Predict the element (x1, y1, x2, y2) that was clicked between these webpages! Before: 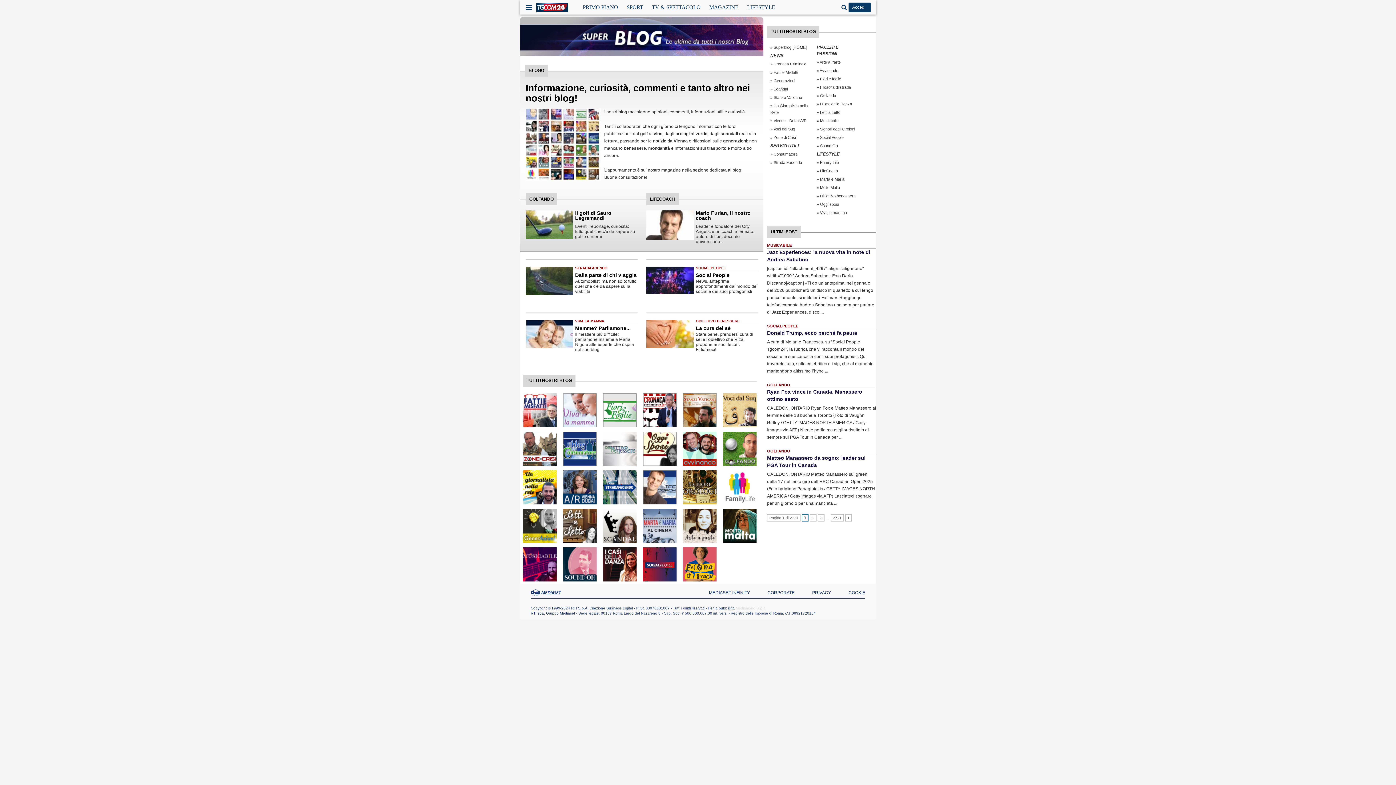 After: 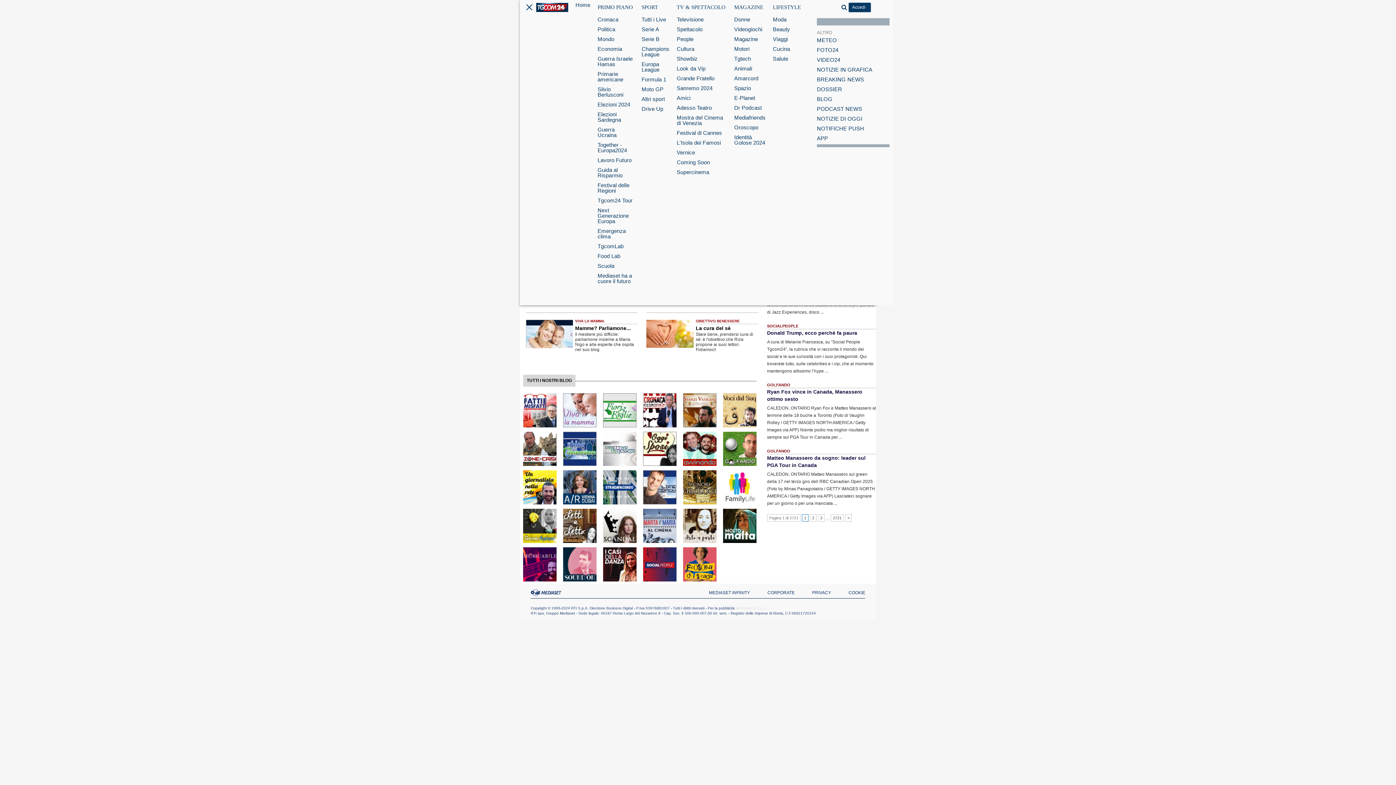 Action: label: MAGAZINE bbox: (709, 0, 740, 14)